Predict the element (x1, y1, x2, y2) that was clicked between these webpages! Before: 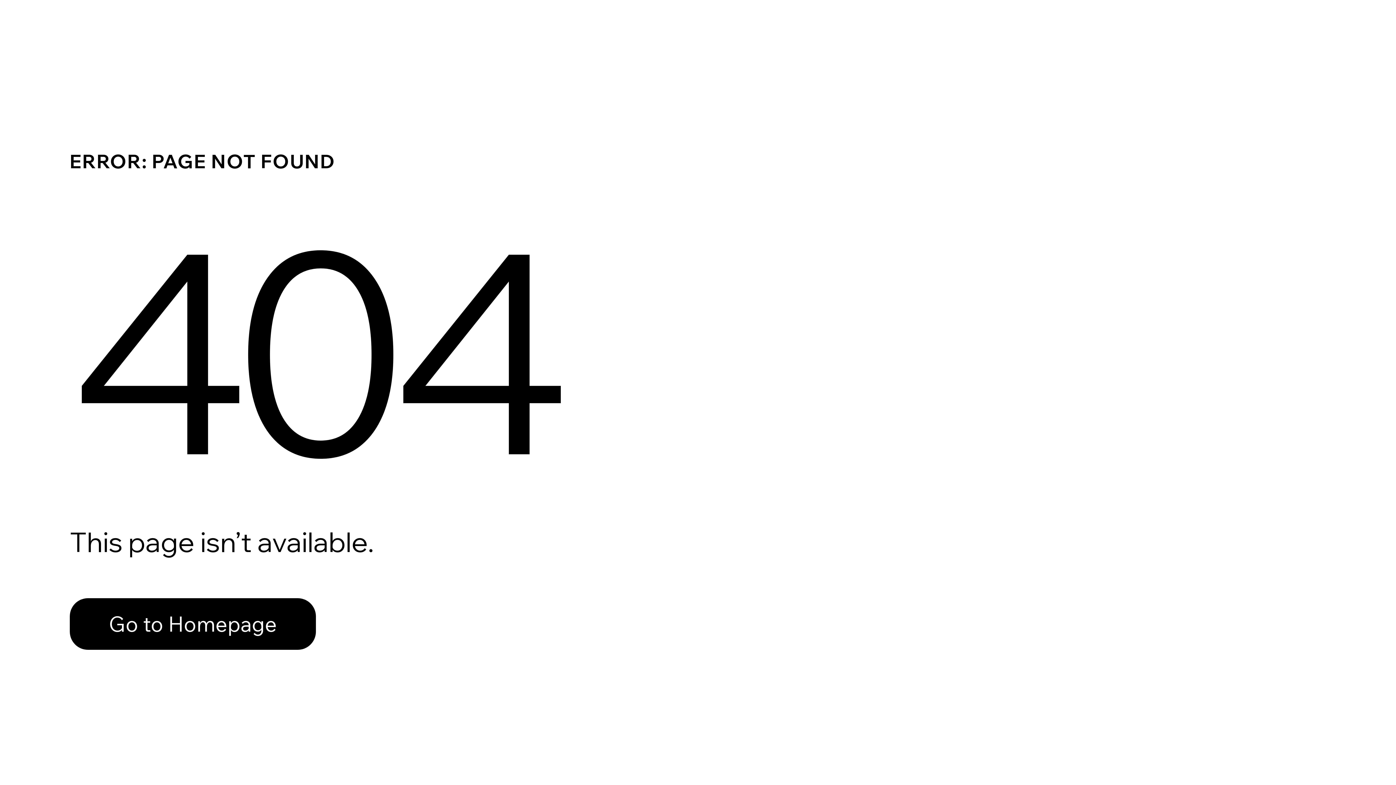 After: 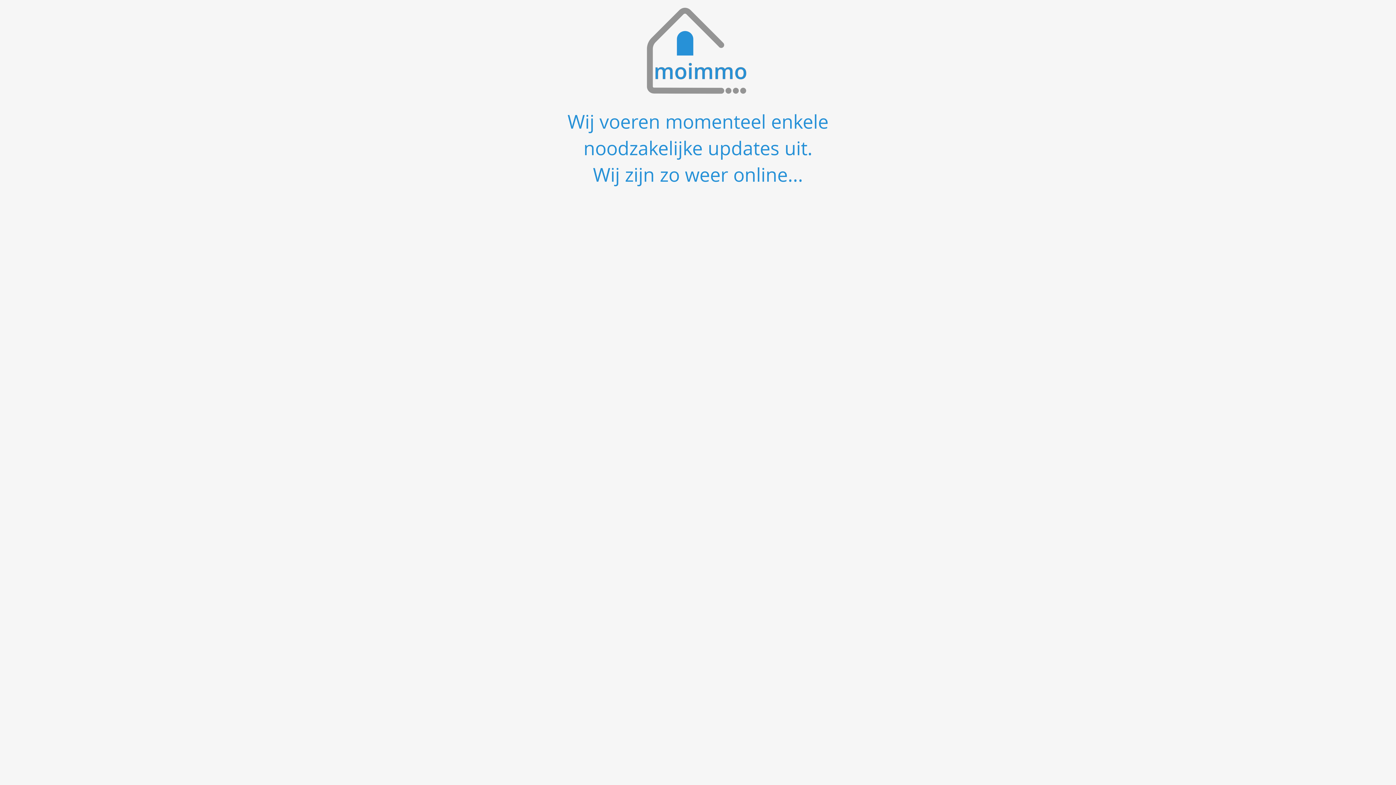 Action: bbox: (69, 598, 316, 650) label: Go to Homepage